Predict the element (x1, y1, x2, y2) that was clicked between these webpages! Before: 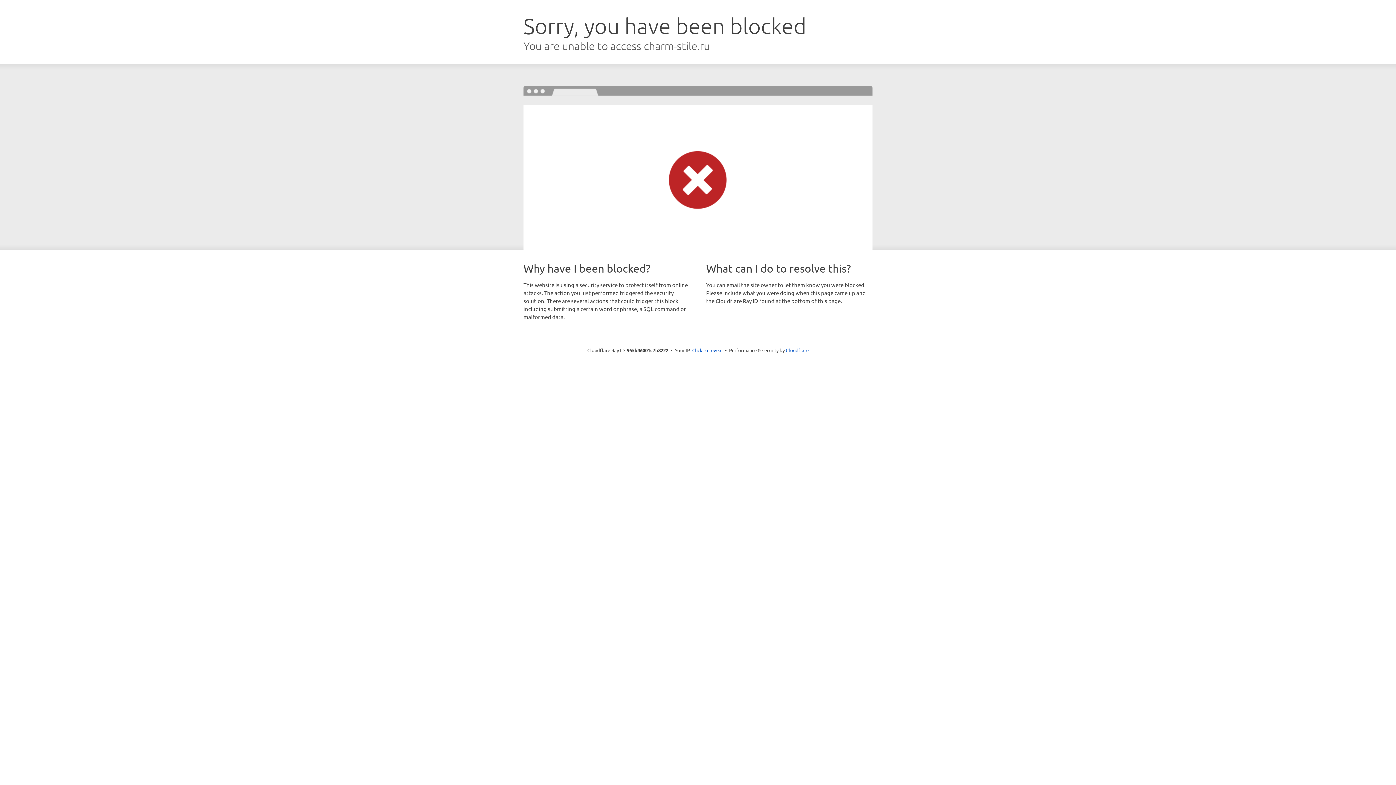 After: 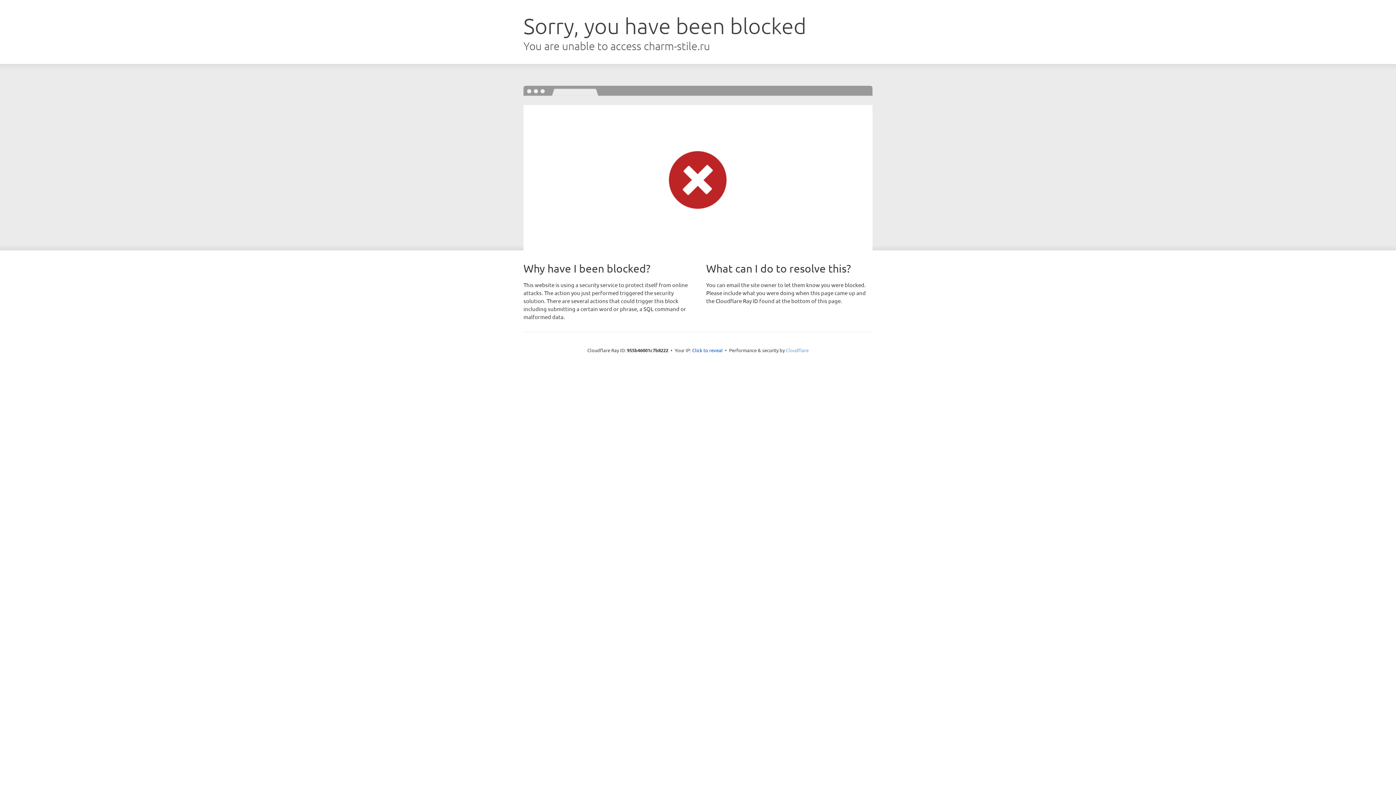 Action: bbox: (786, 347, 808, 353) label: Cloudflare